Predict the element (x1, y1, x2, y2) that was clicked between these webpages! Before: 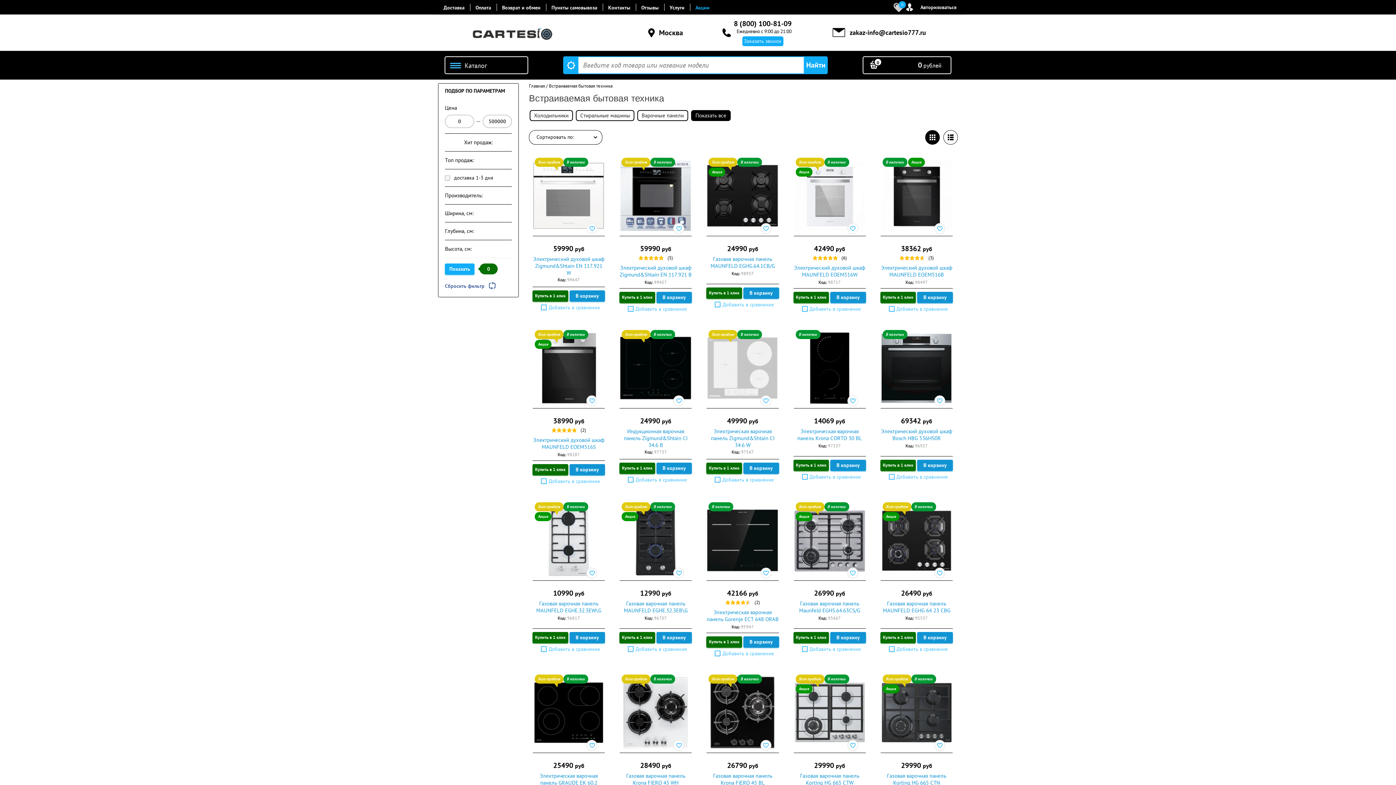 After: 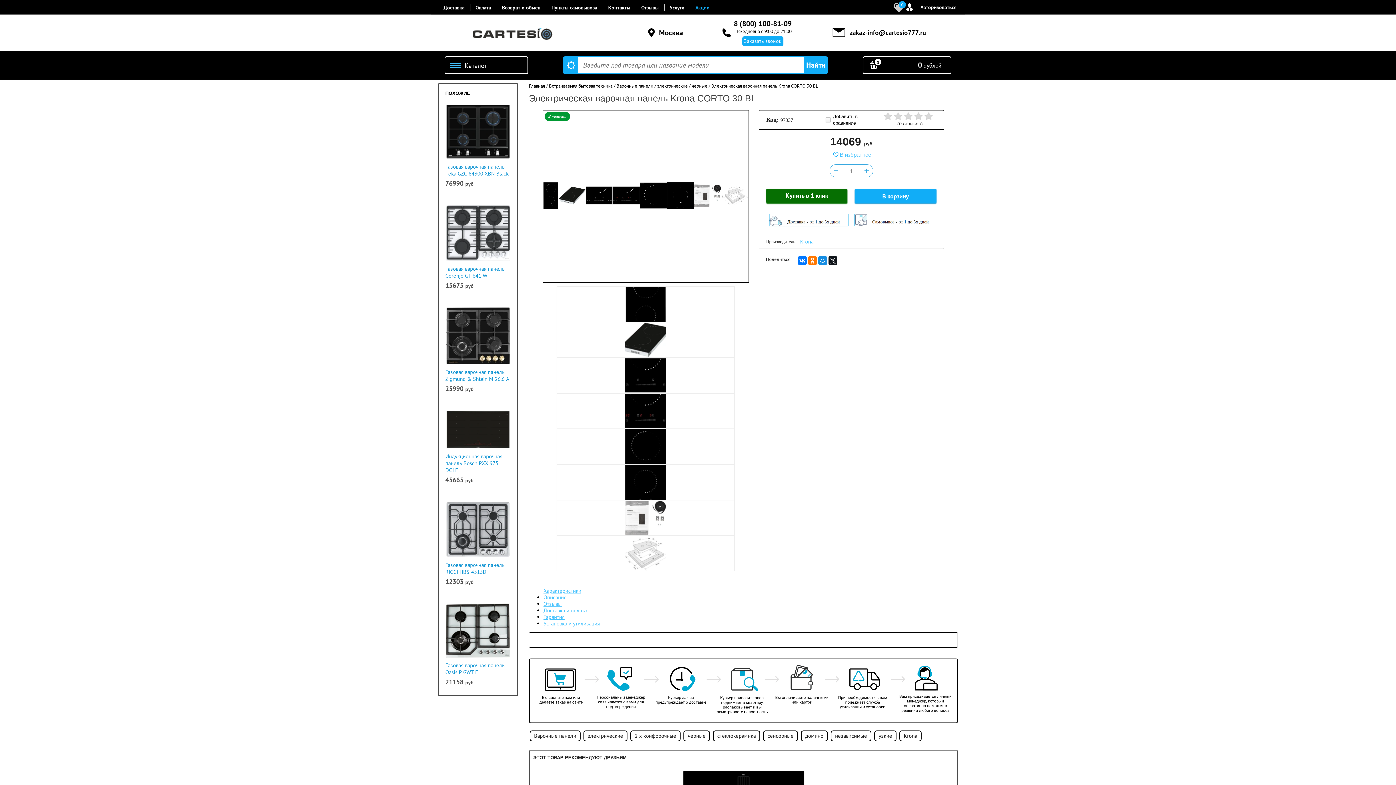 Action: label: Электрическая варочная панель Krona CORTO 30 BL bbox: (797, 427, 862, 441)